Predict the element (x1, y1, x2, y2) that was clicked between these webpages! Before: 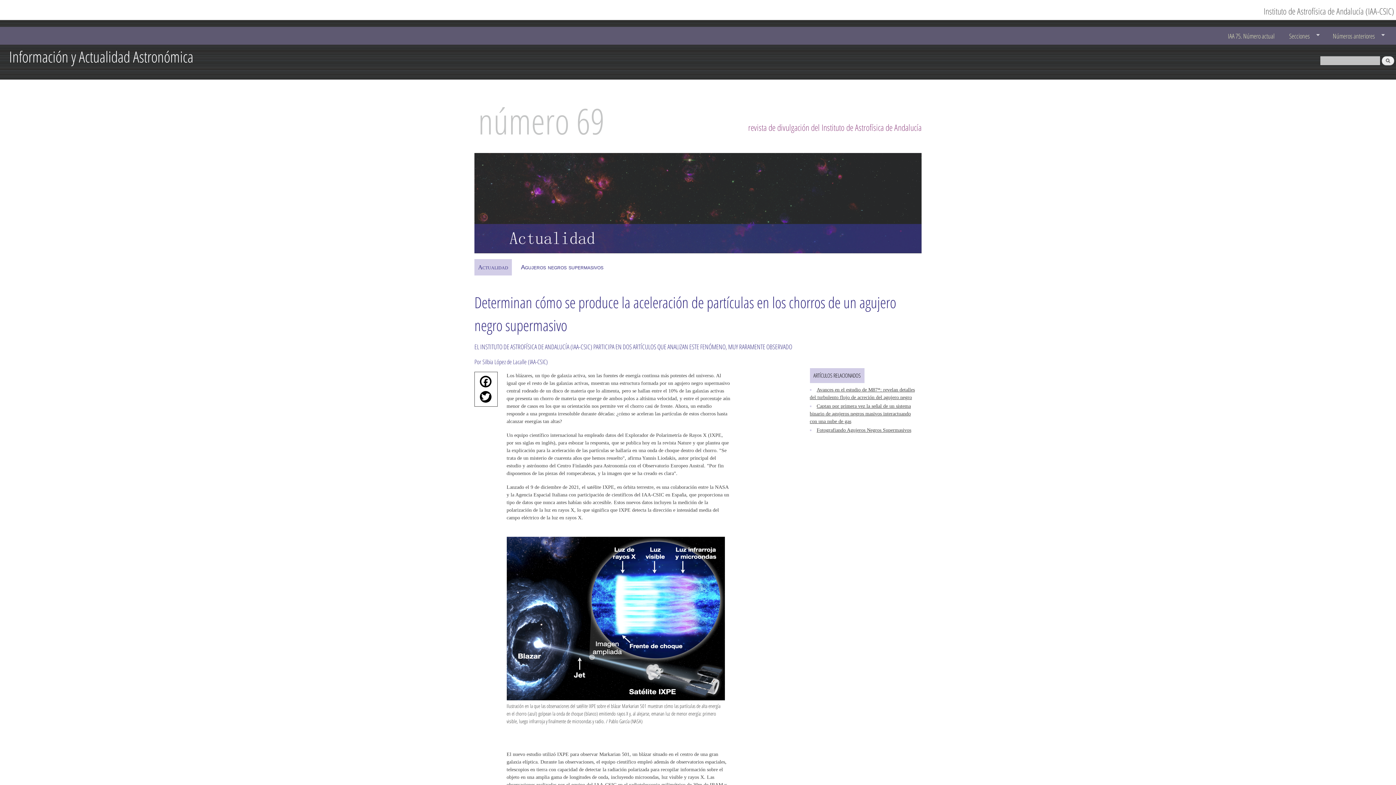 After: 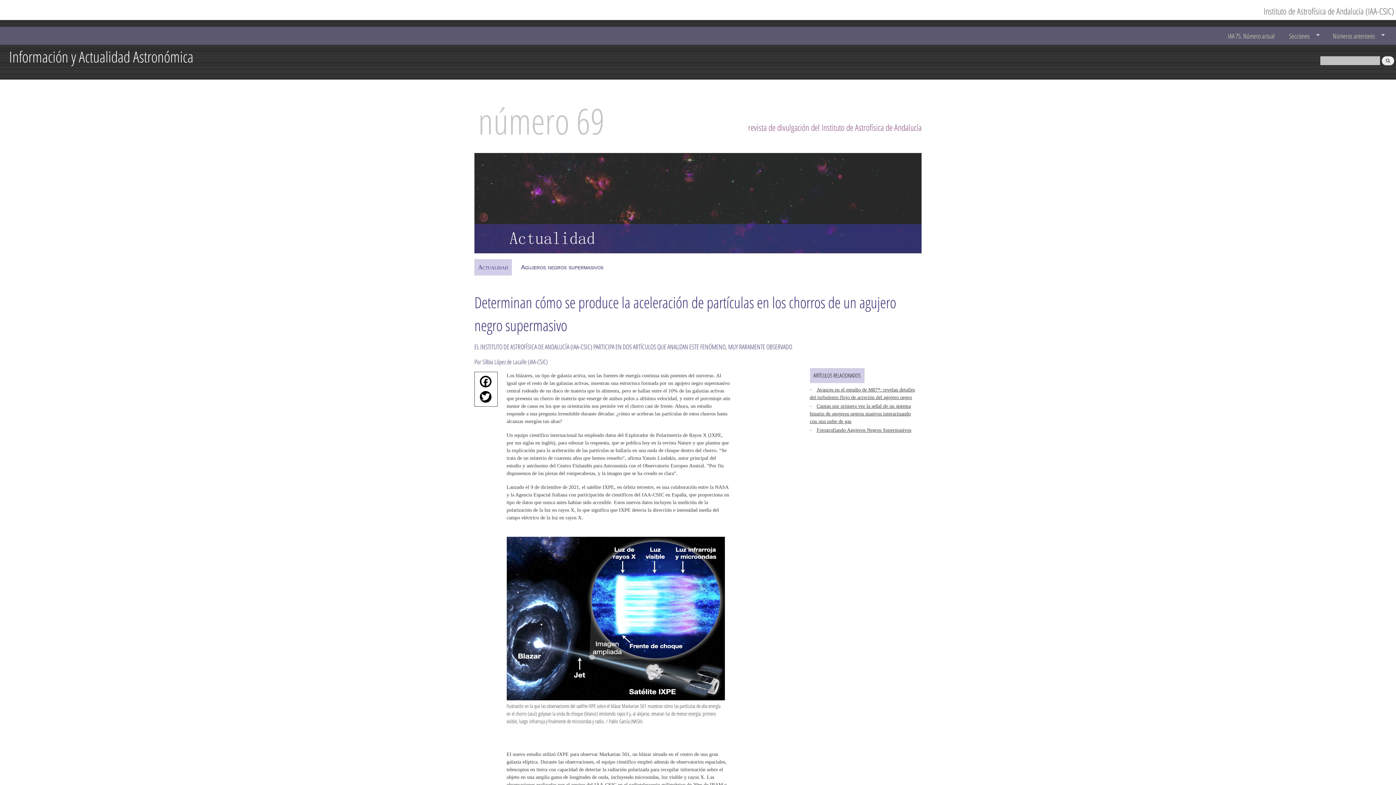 Action: bbox: (474, 376, 493, 391) label: Facebook